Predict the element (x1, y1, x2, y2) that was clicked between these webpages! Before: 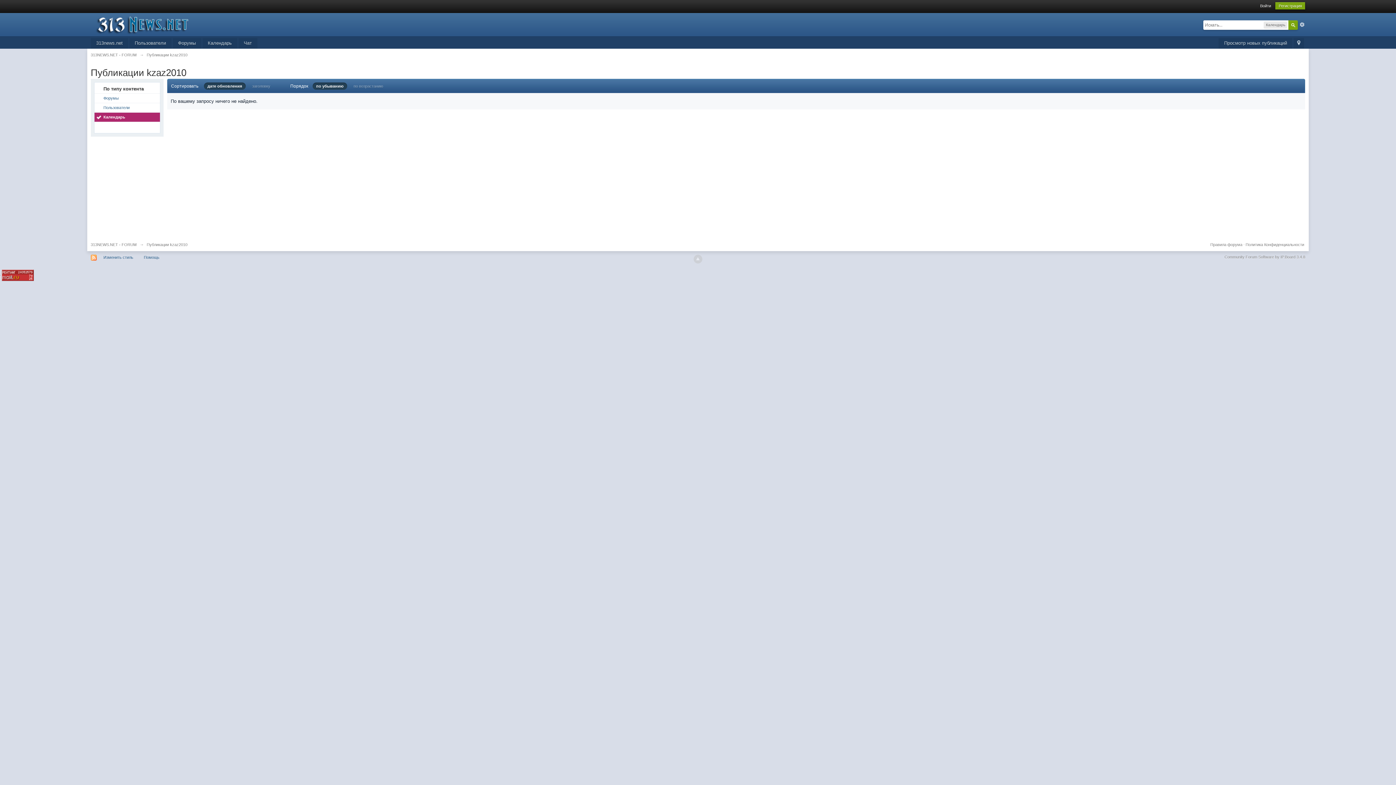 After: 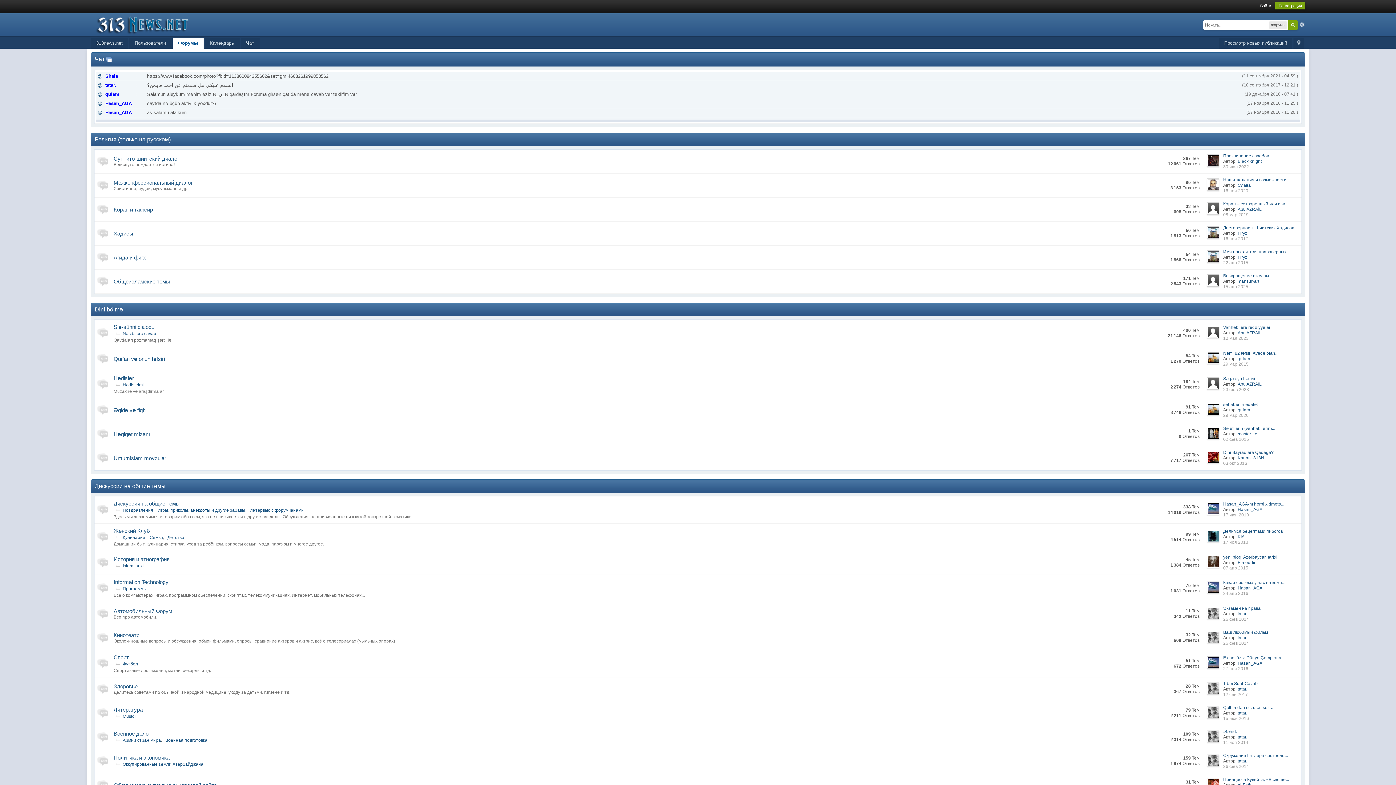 Action: bbox: (90, 21, 220, 27)